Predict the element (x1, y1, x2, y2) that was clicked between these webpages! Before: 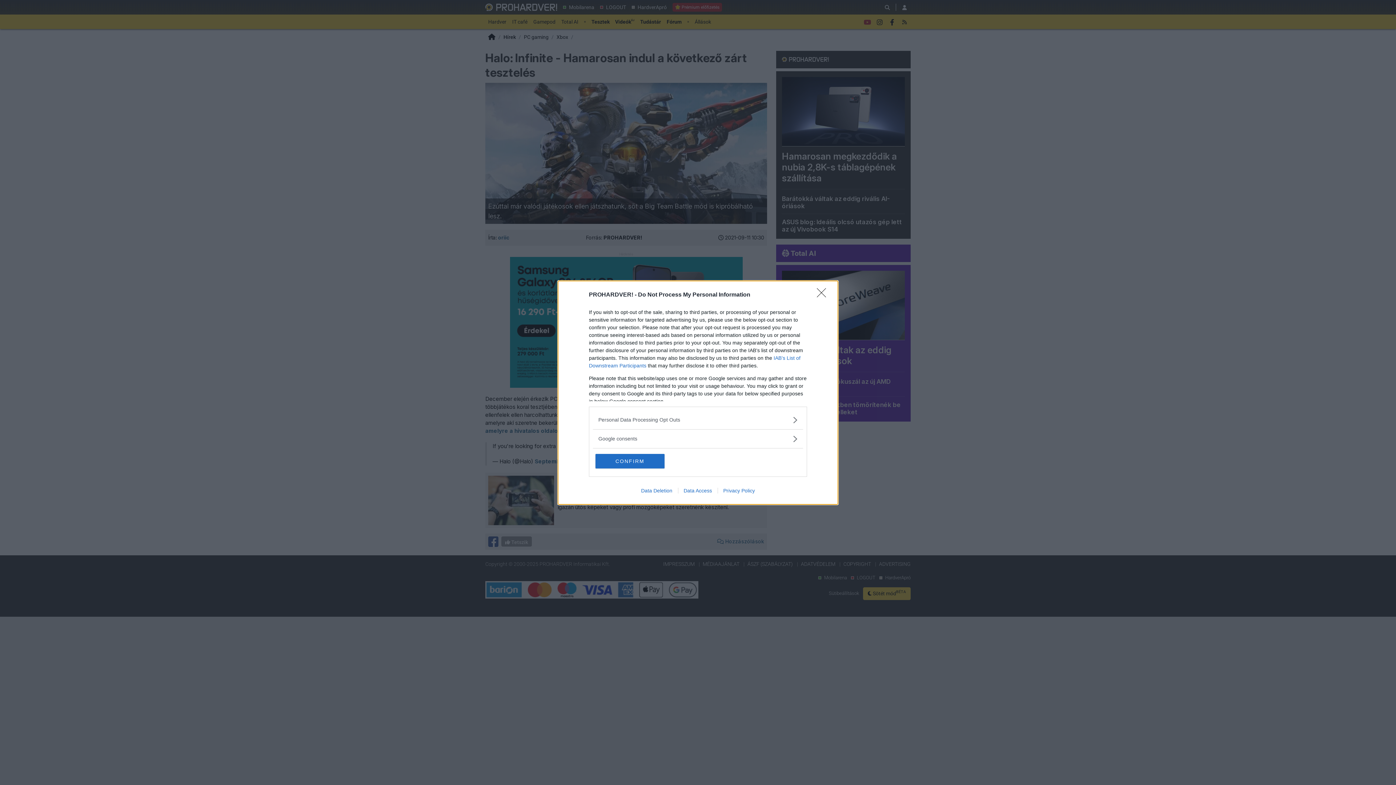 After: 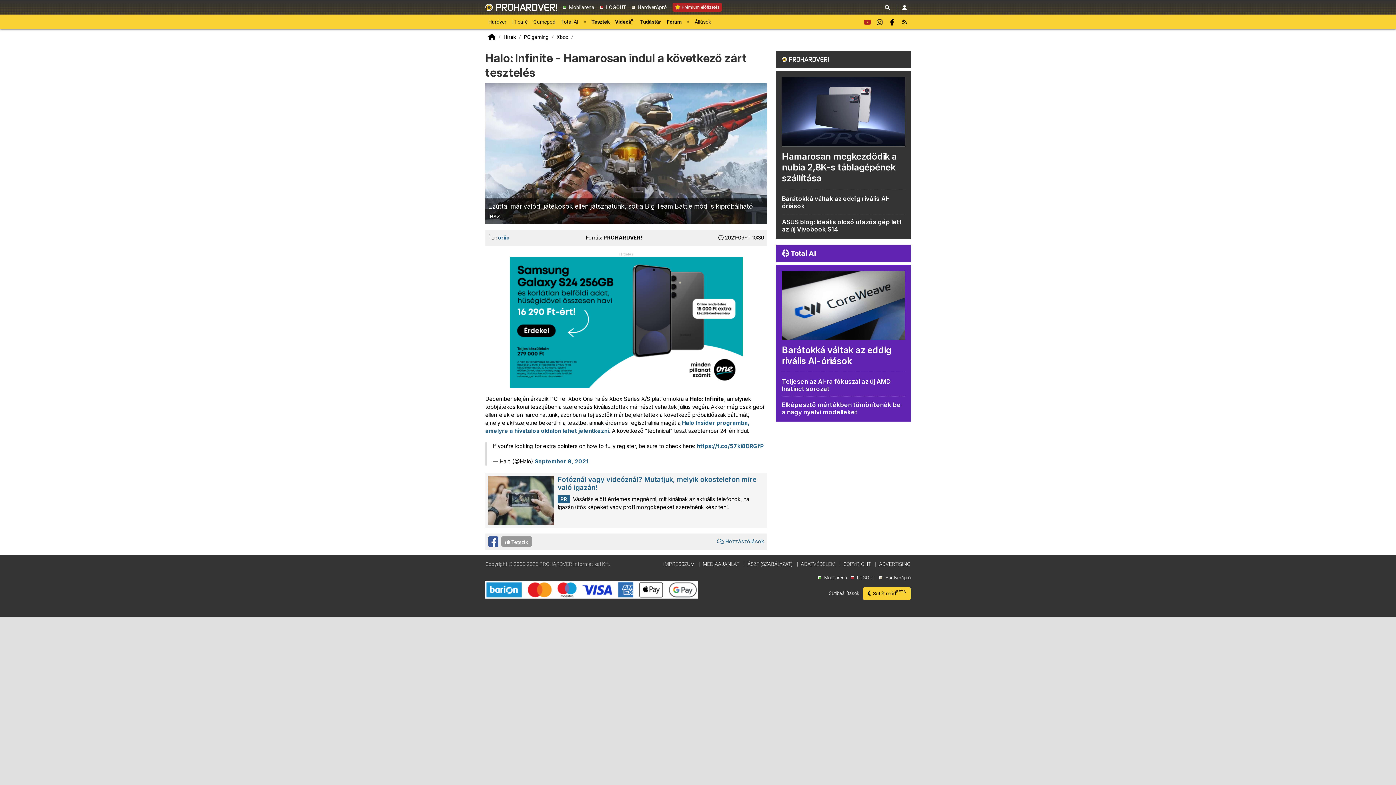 Action: bbox: (817, 288, 830, 302) label: Close